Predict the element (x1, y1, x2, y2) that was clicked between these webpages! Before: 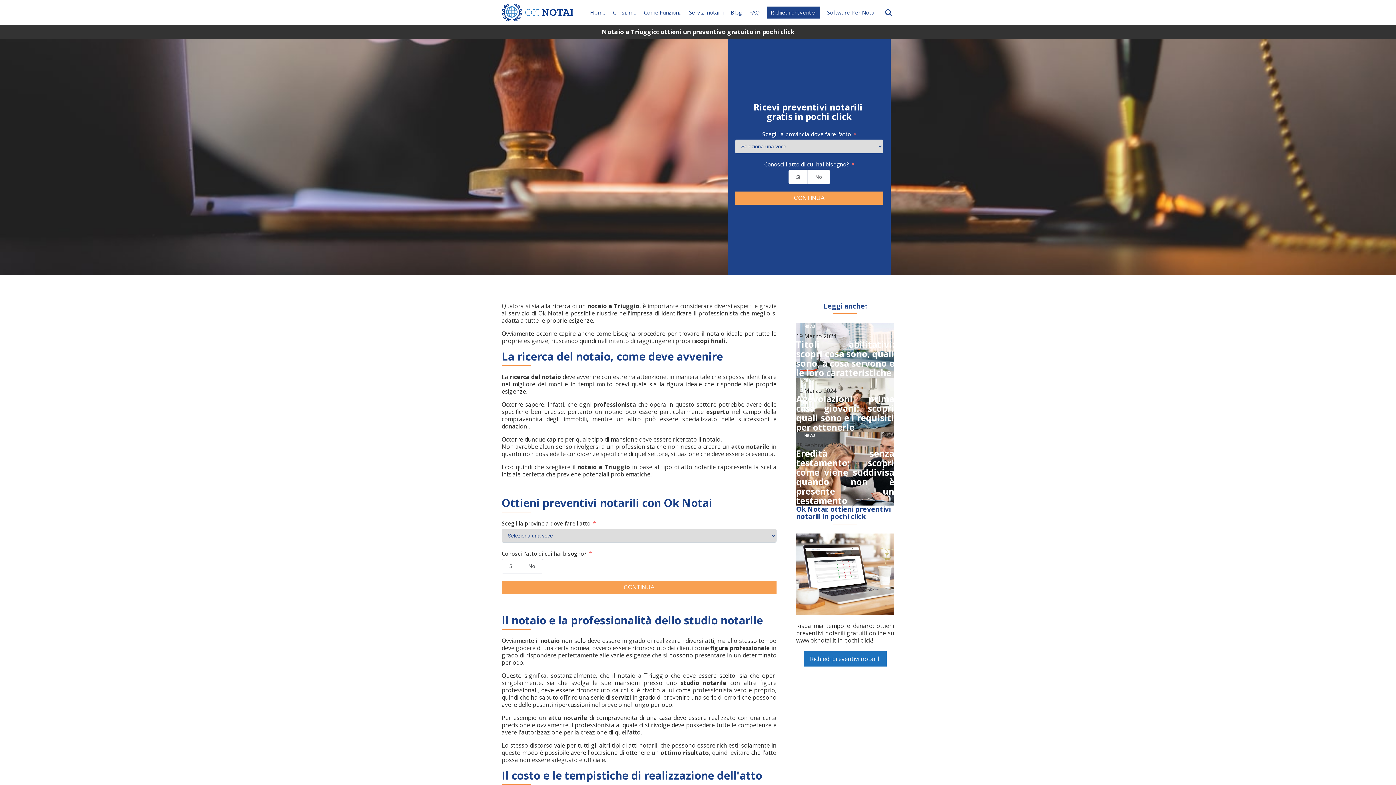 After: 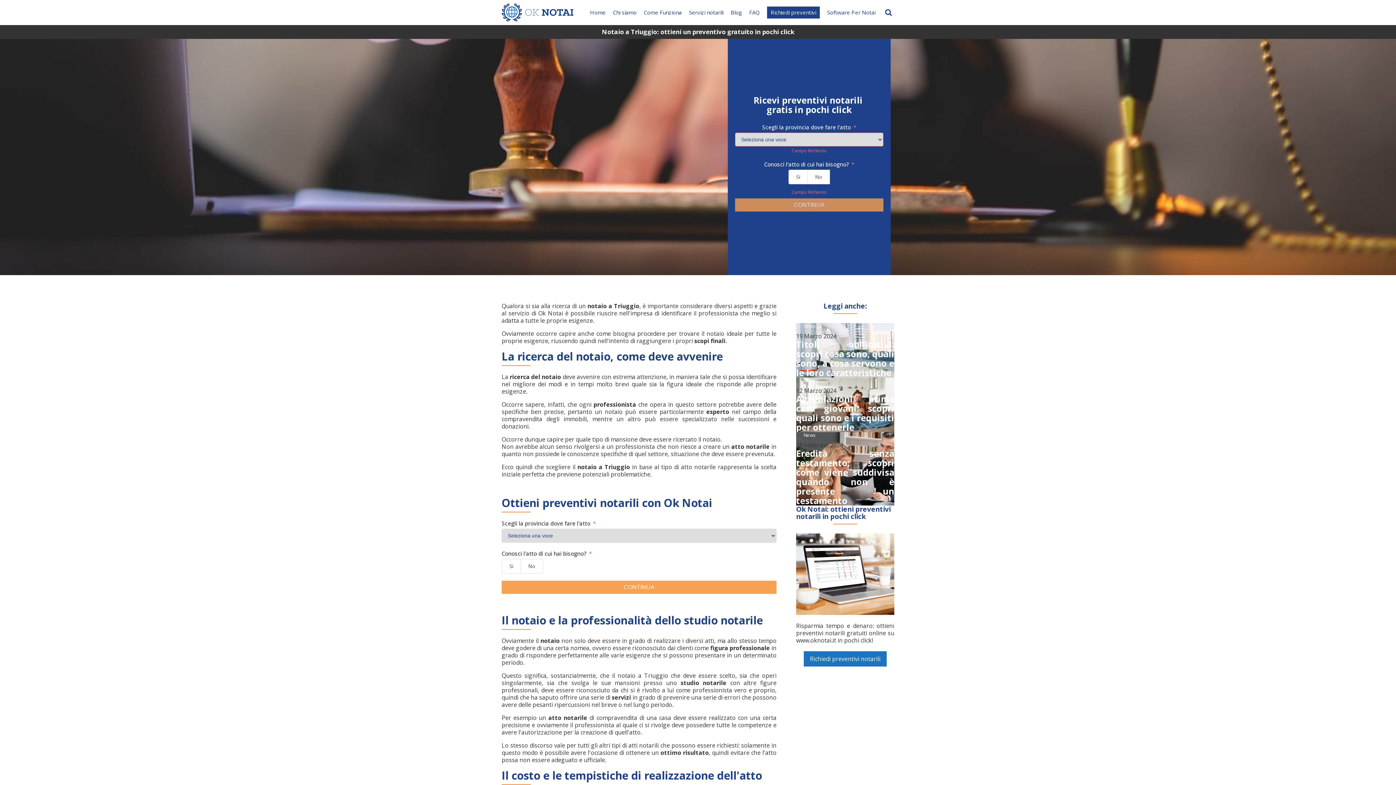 Action: label: CONTINUA bbox: (735, 191, 883, 204)